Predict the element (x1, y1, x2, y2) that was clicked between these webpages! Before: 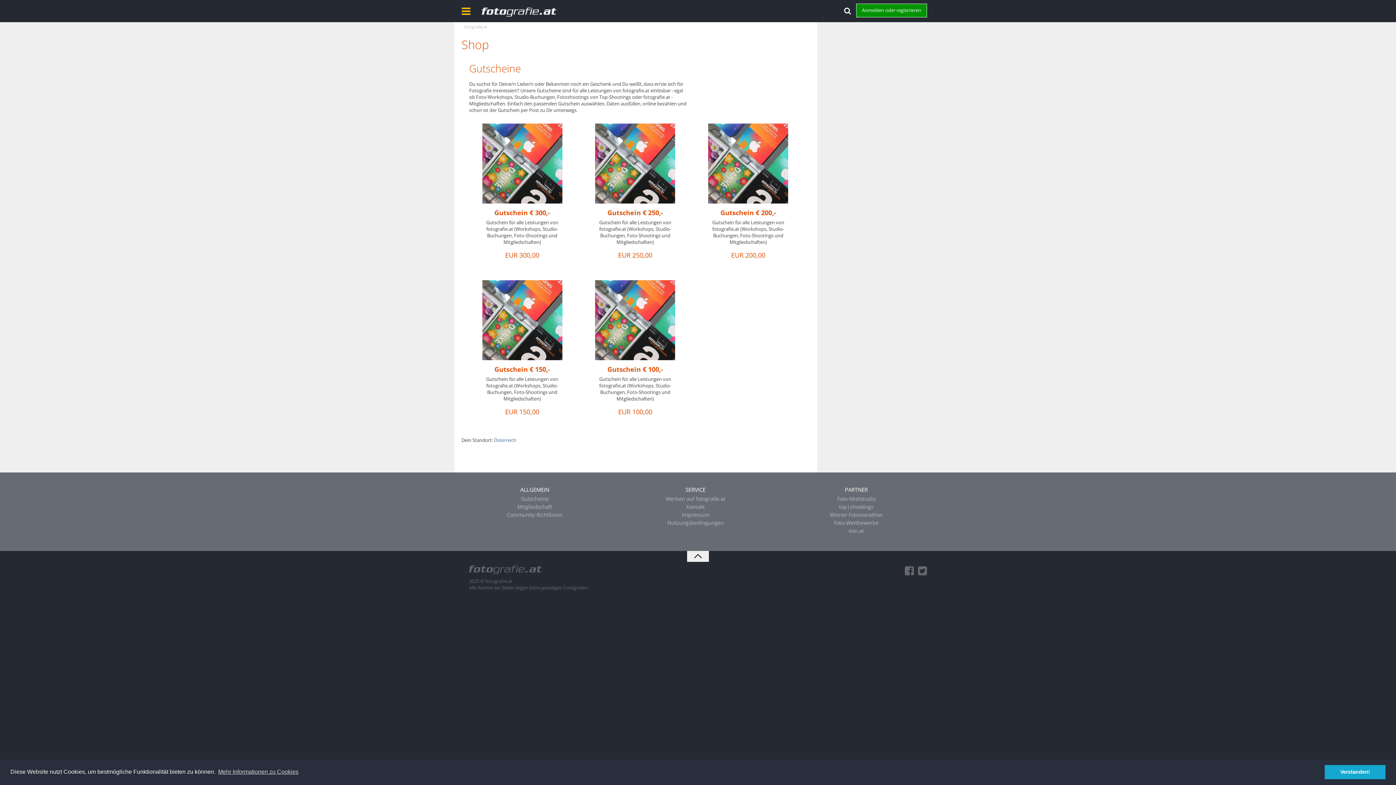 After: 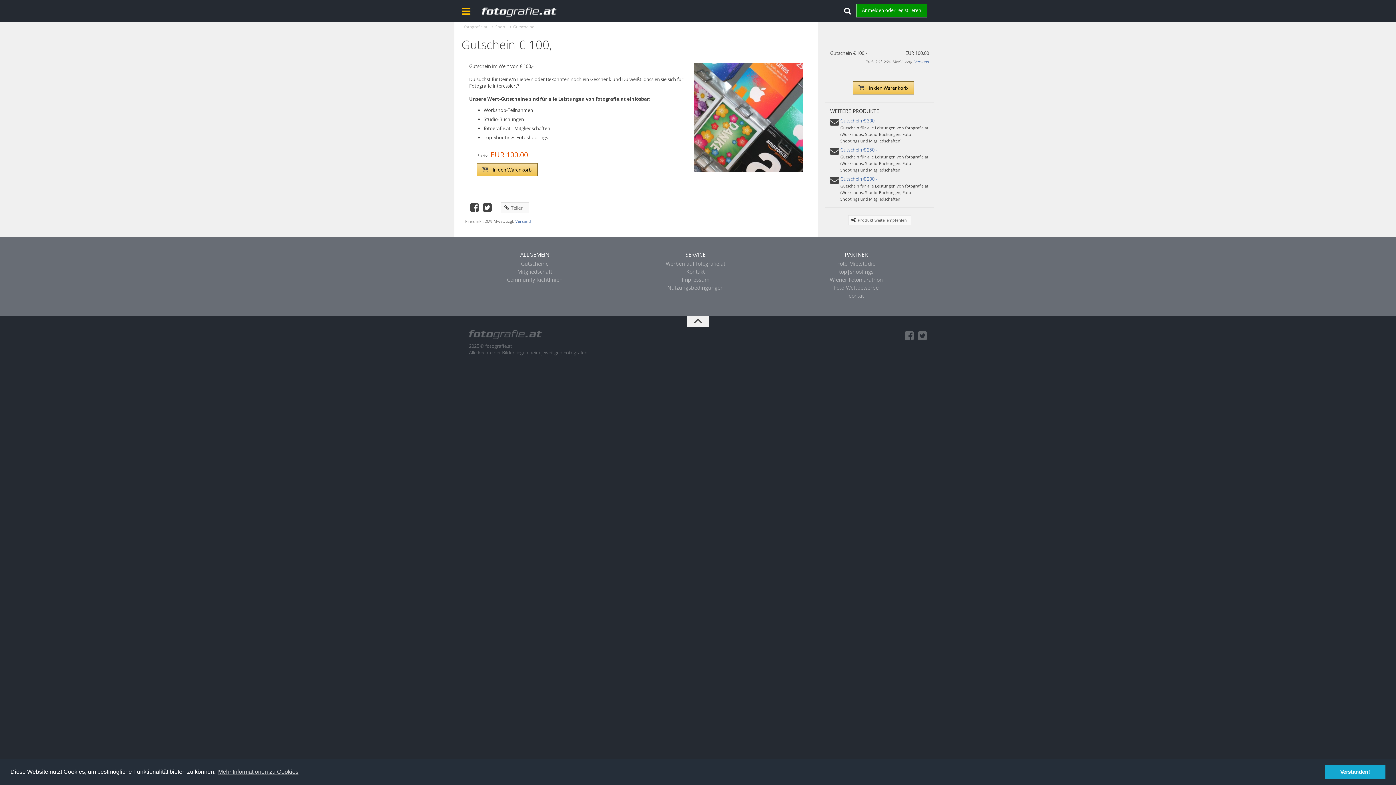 Action: label: Gutschein € 100,- bbox: (607, 366, 663, 373)